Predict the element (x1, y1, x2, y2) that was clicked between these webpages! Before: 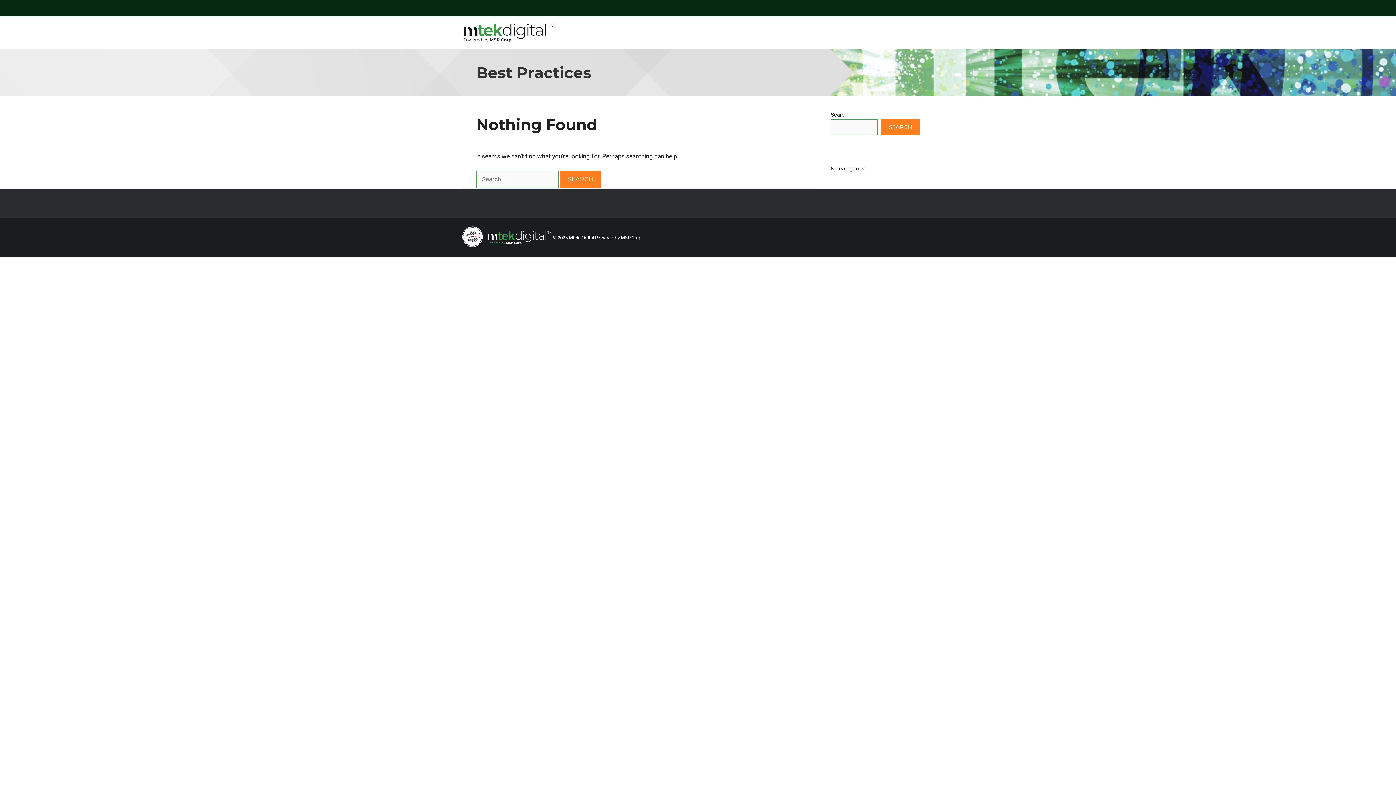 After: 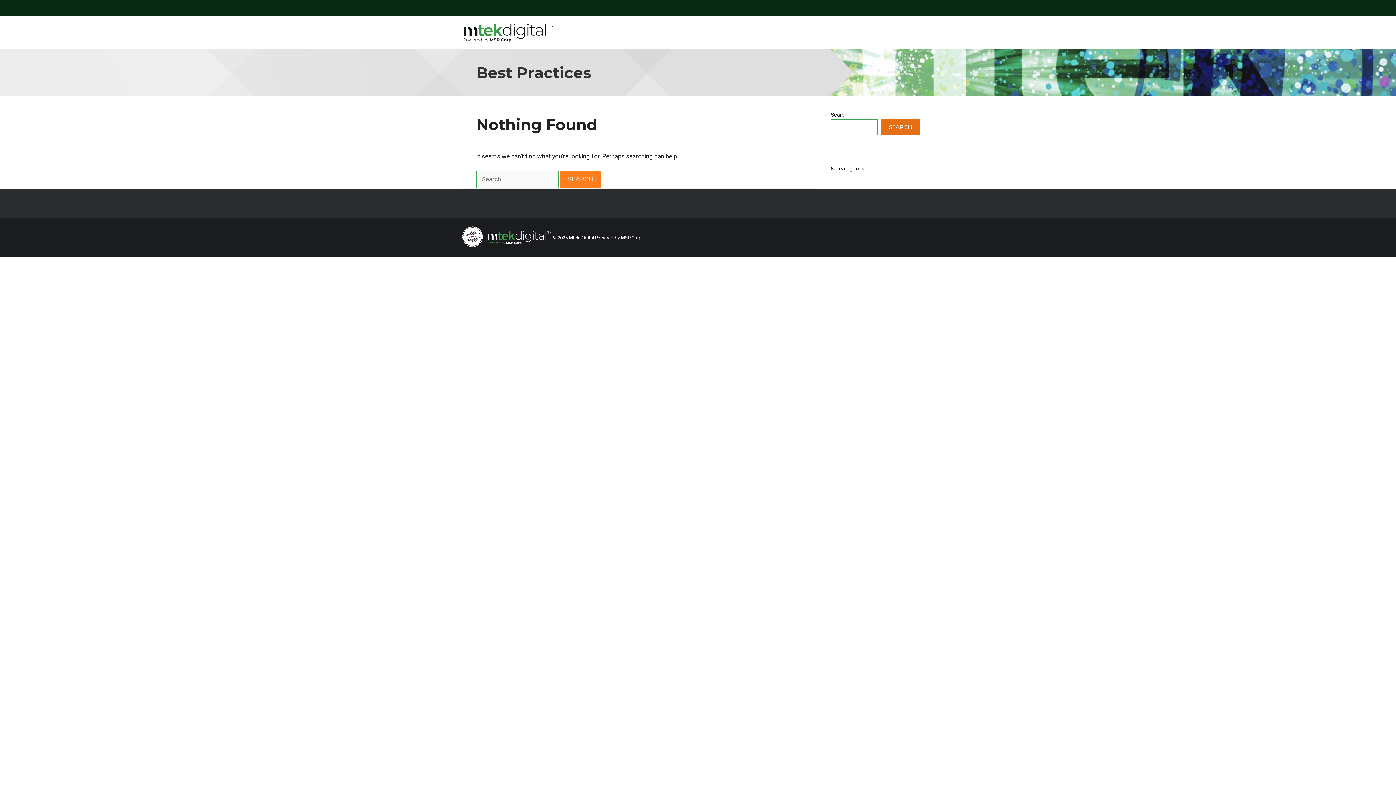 Action: label: Search bbox: (881, 119, 920, 135)